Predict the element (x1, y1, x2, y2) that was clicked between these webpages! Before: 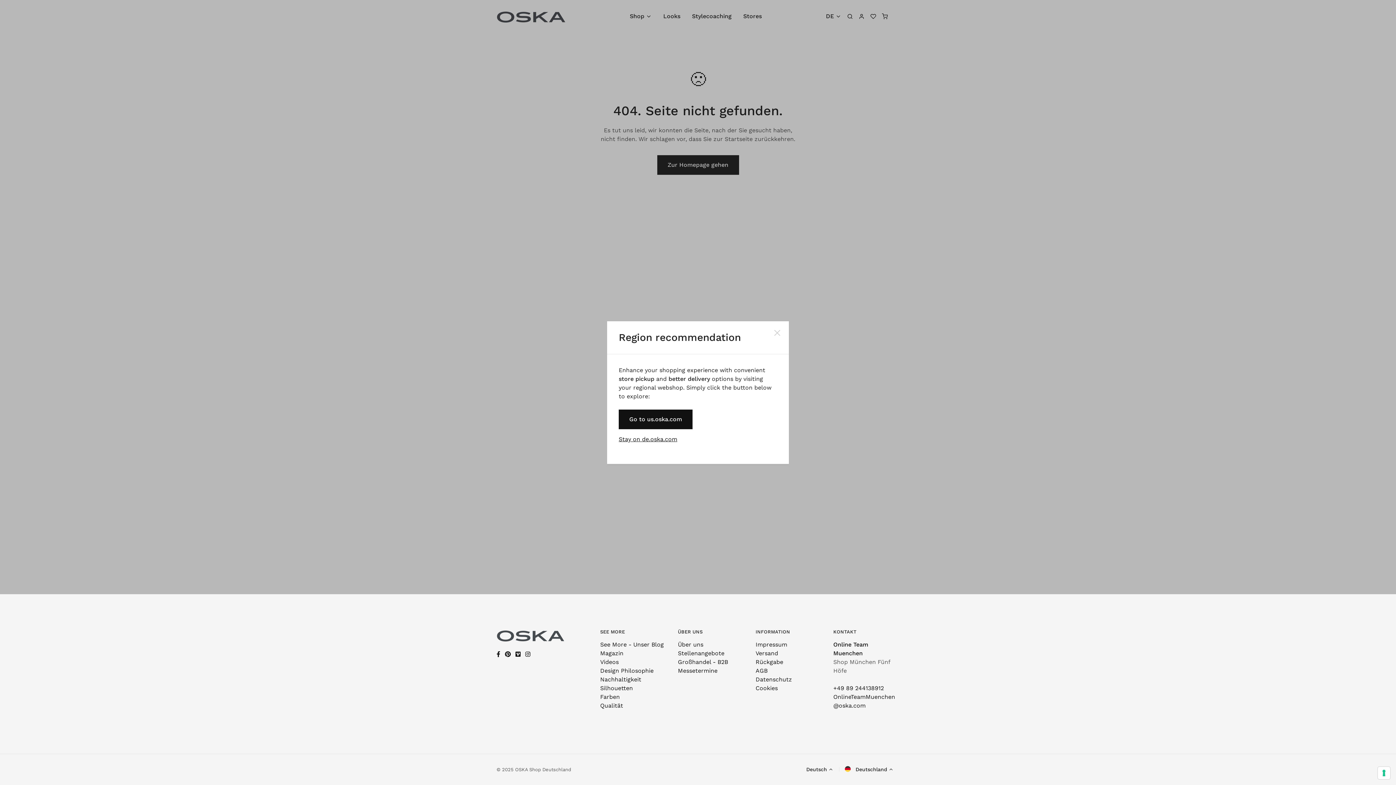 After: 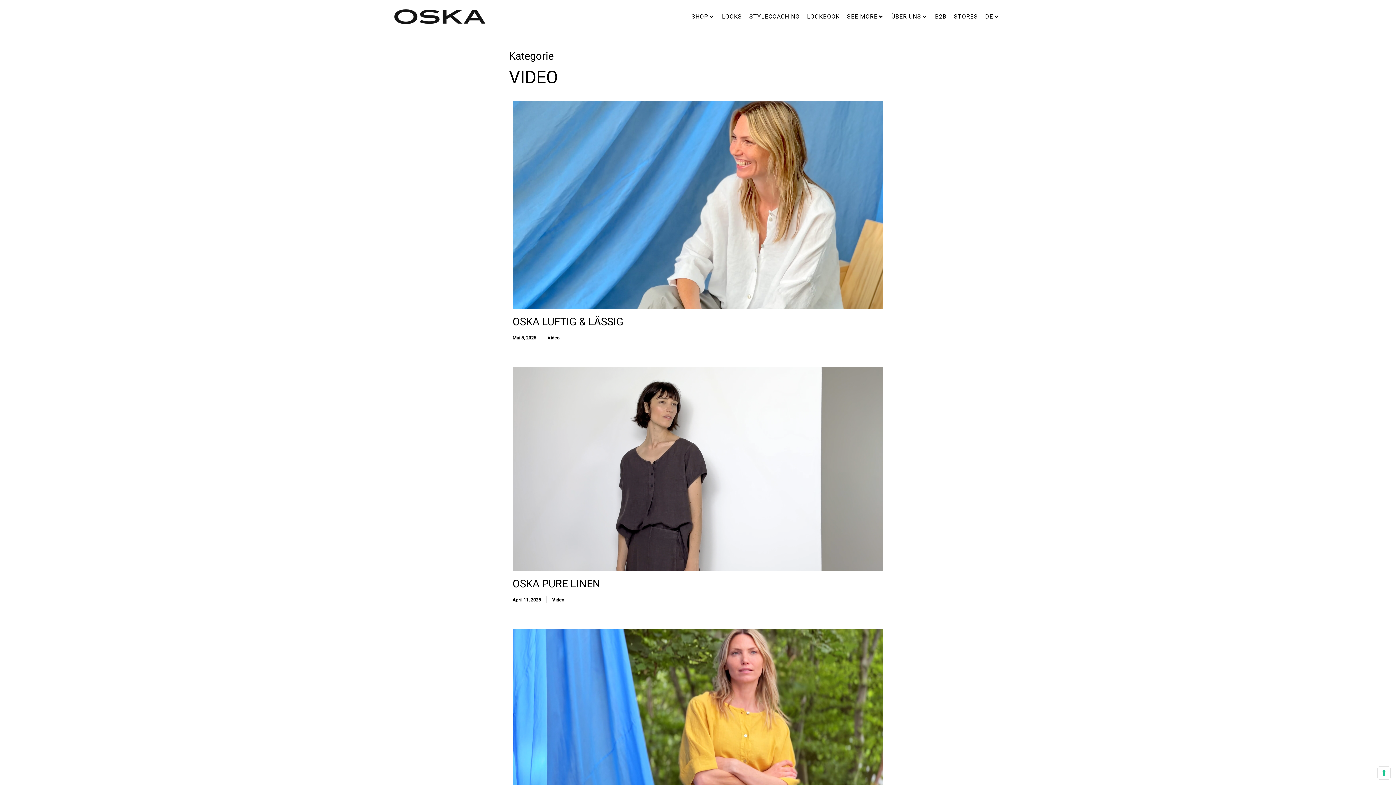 Action: bbox: (600, 658, 618, 665) label: Videos